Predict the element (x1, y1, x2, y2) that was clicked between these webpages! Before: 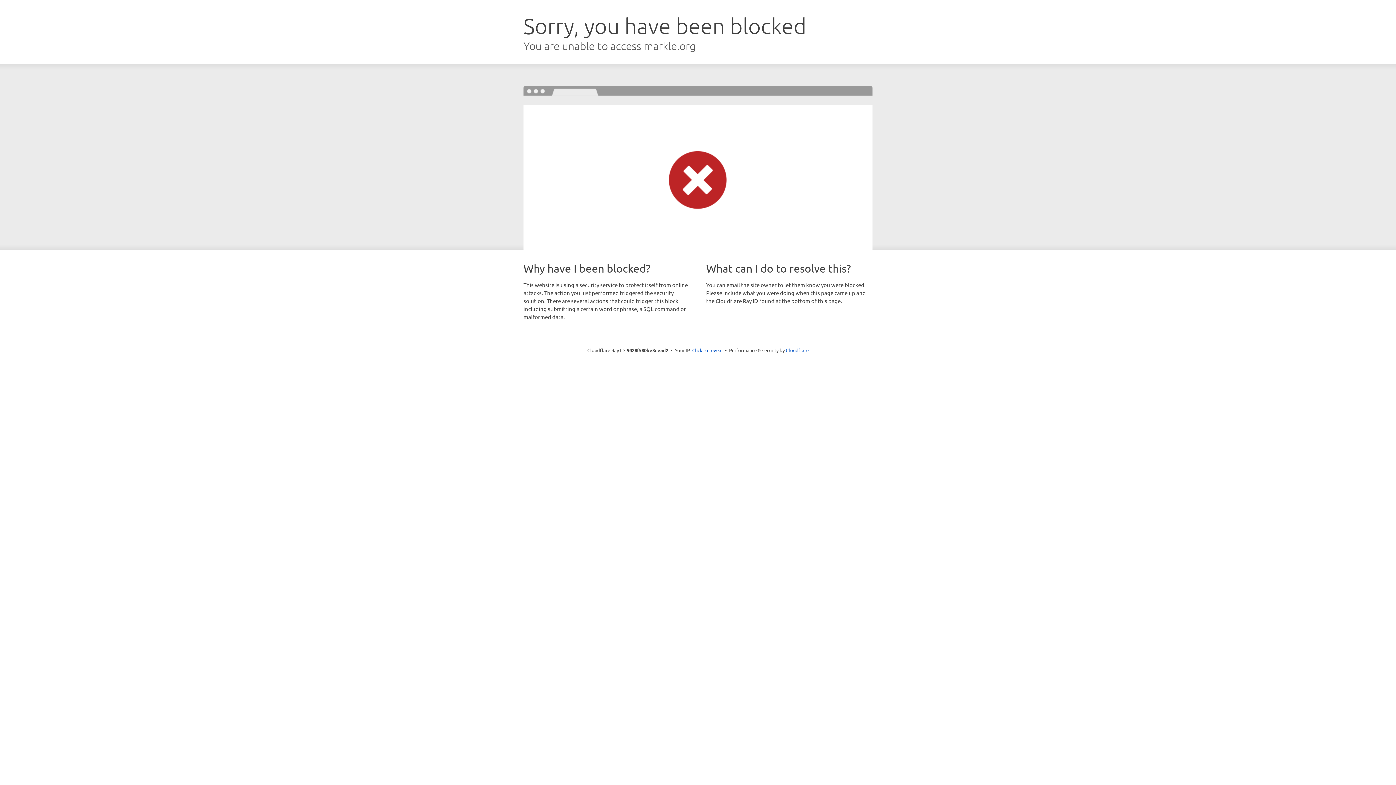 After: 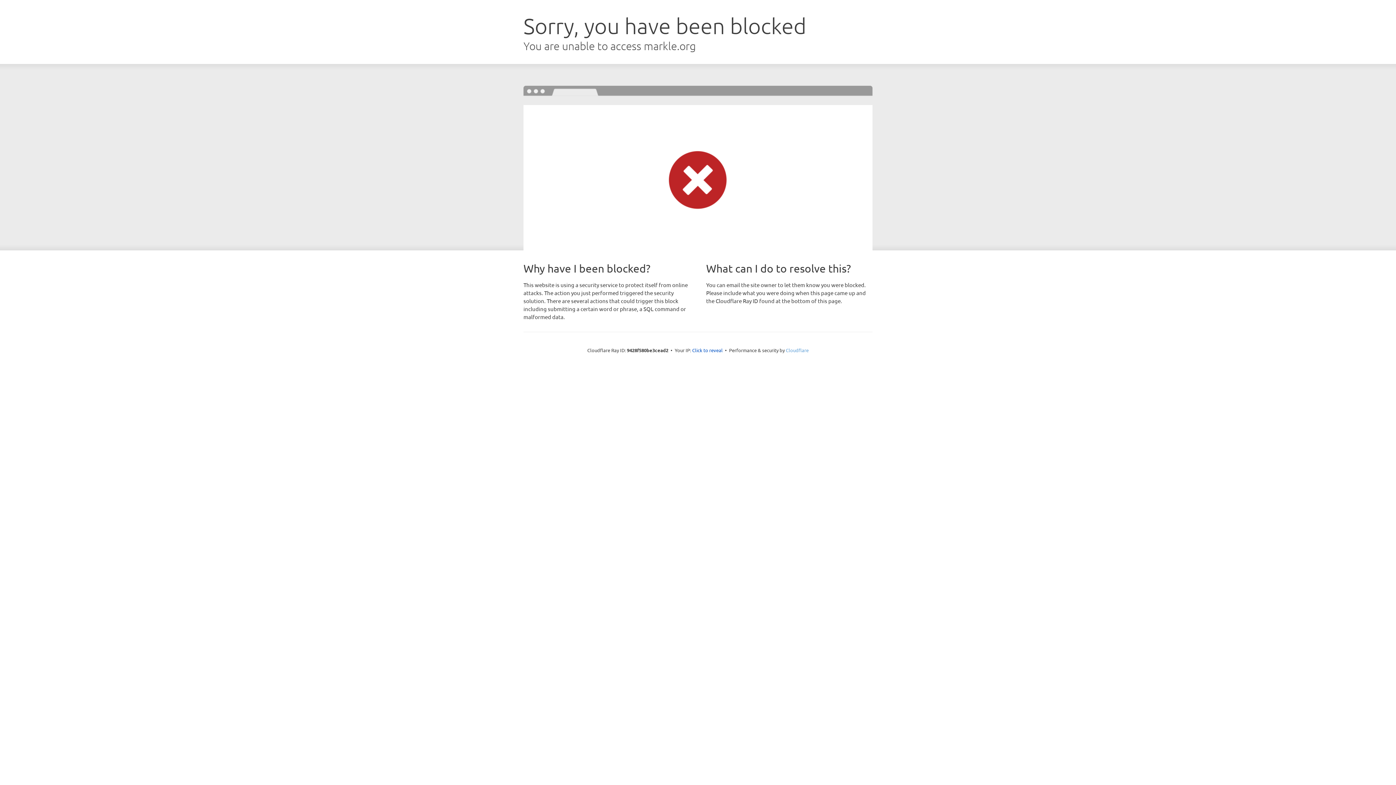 Action: label: Cloudflare bbox: (786, 347, 808, 353)